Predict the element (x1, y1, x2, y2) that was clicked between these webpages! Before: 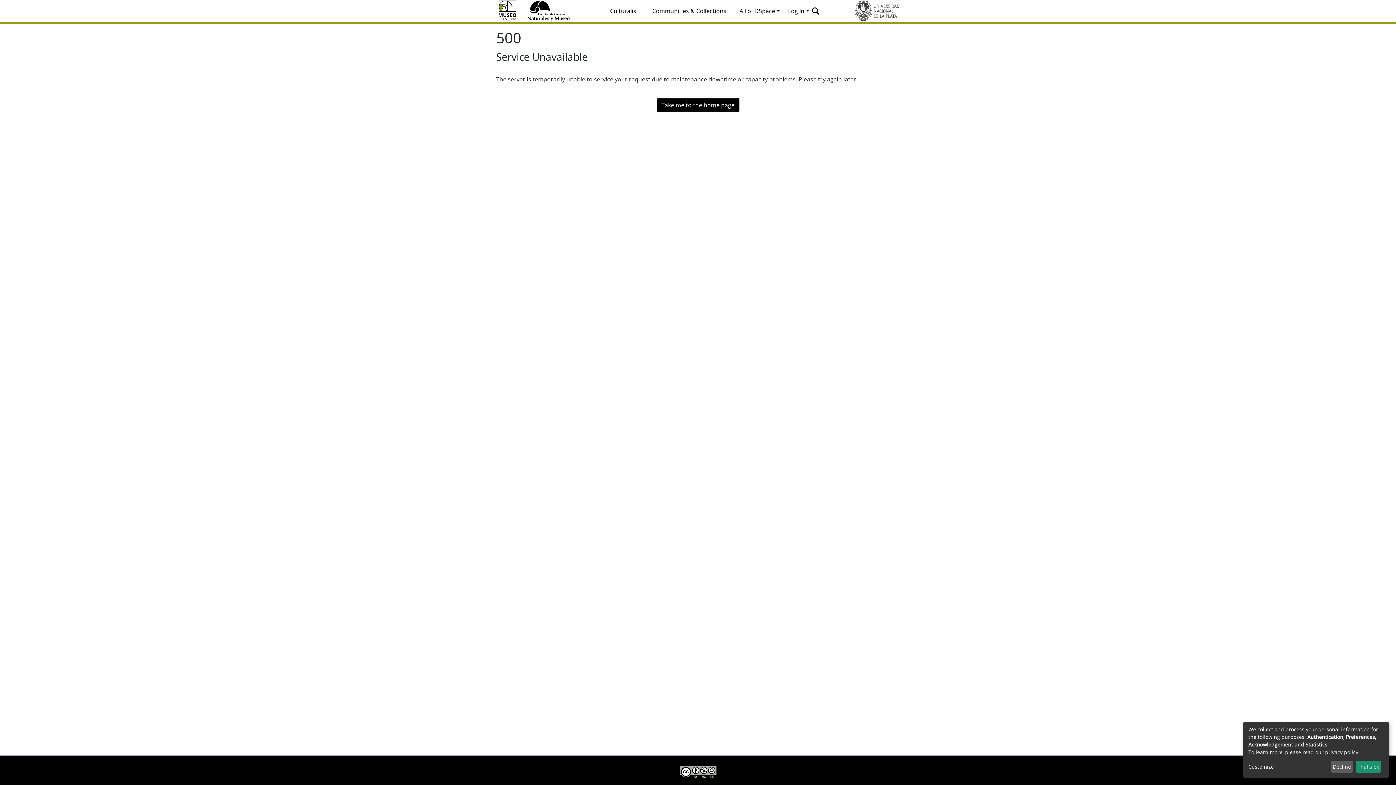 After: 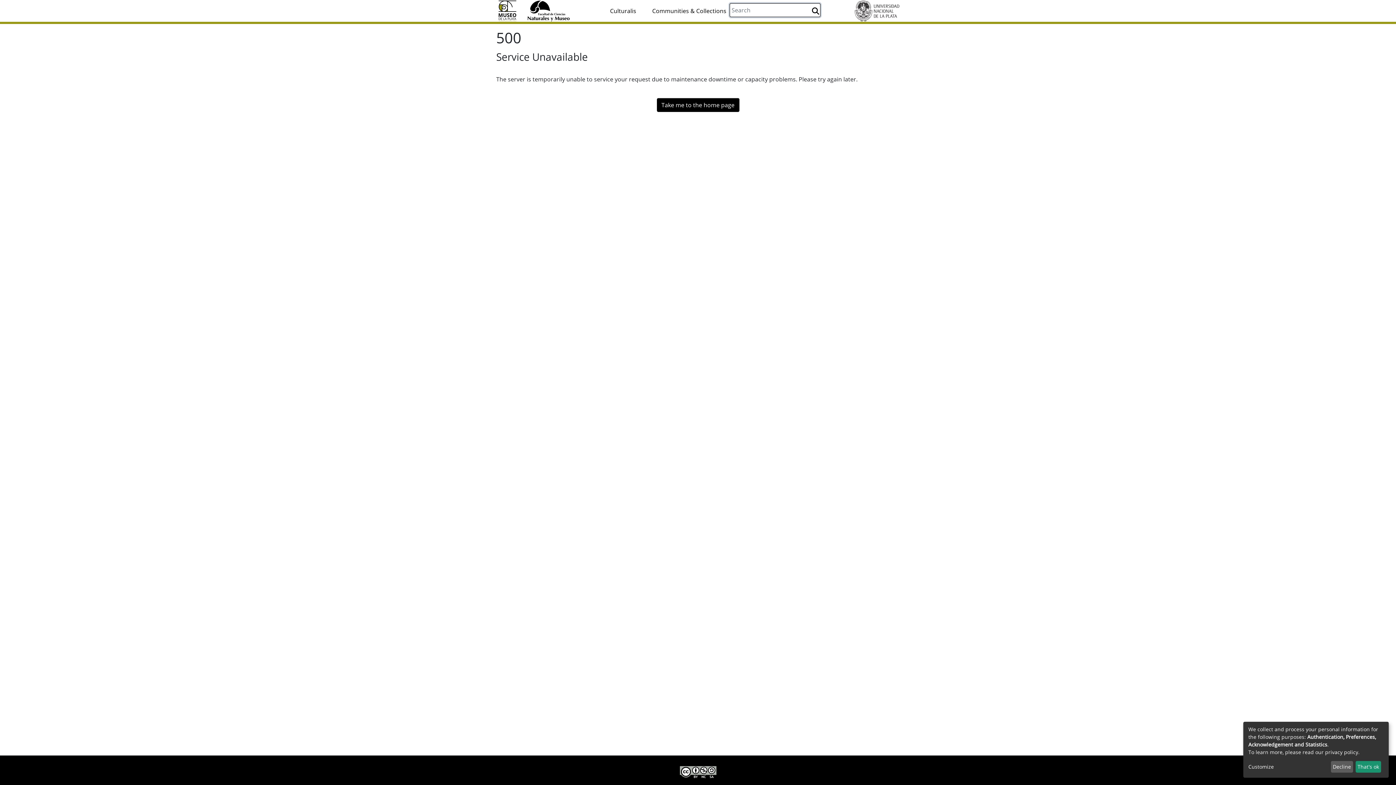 Action: label: Submit search bbox: (811, 6, 820, 15)